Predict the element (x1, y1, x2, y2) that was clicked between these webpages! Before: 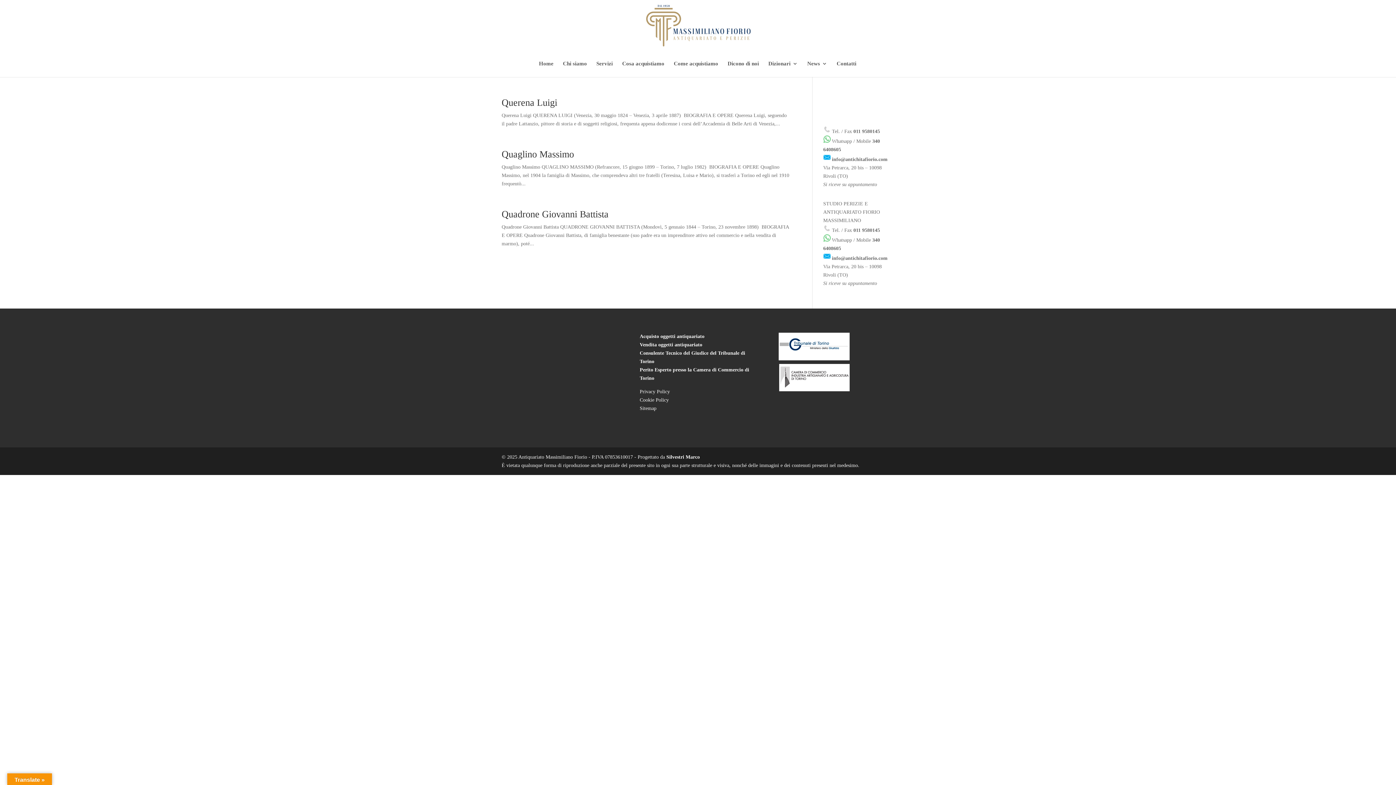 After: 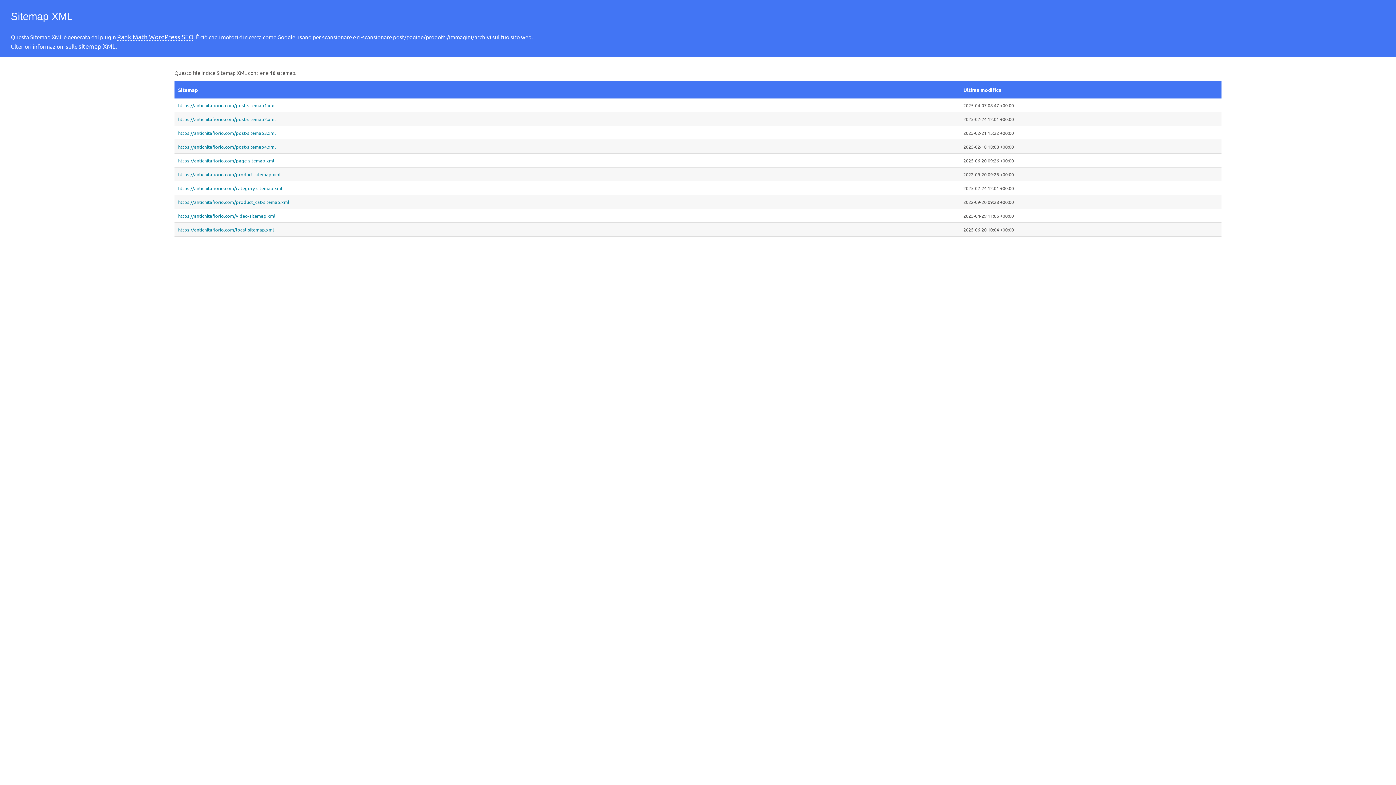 Action: label: Sitemap bbox: (639, 405, 656, 411)